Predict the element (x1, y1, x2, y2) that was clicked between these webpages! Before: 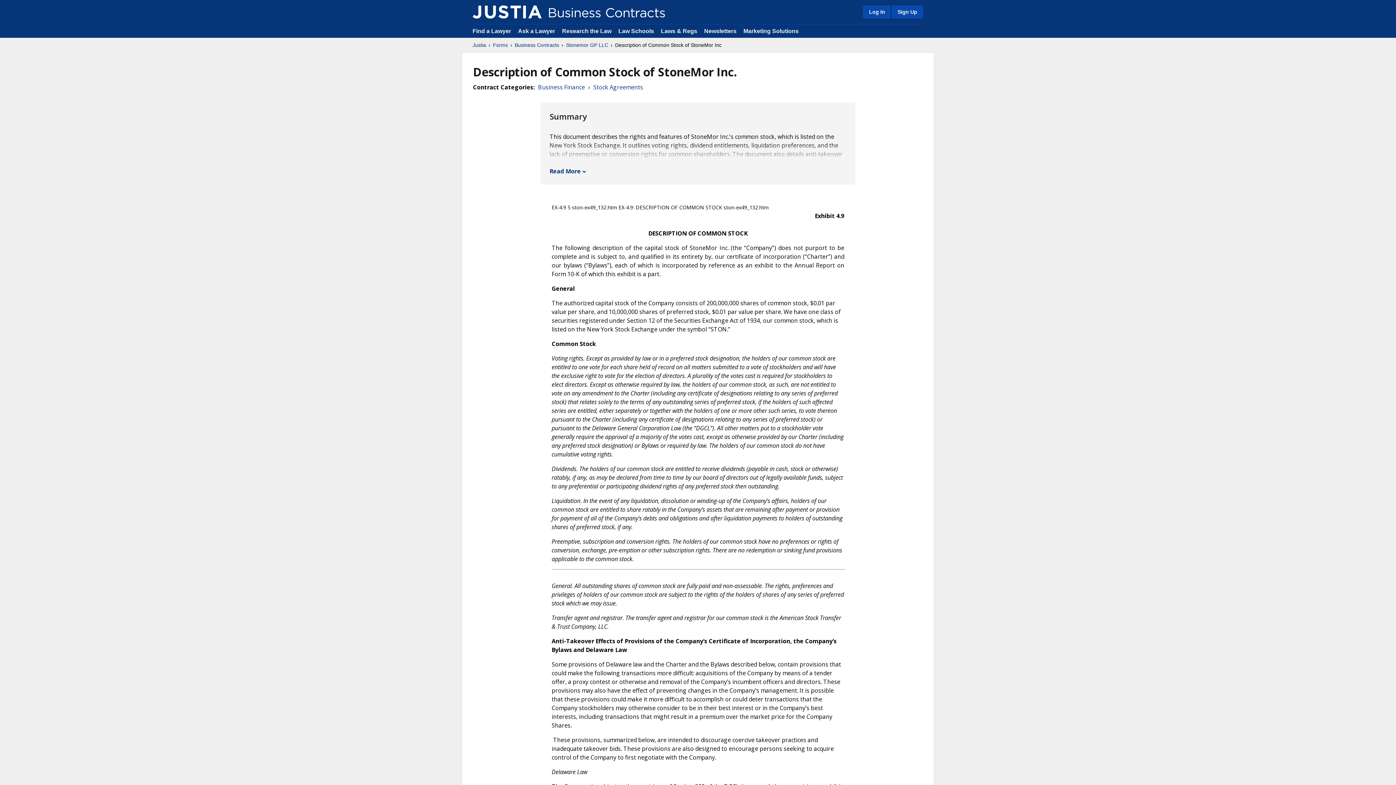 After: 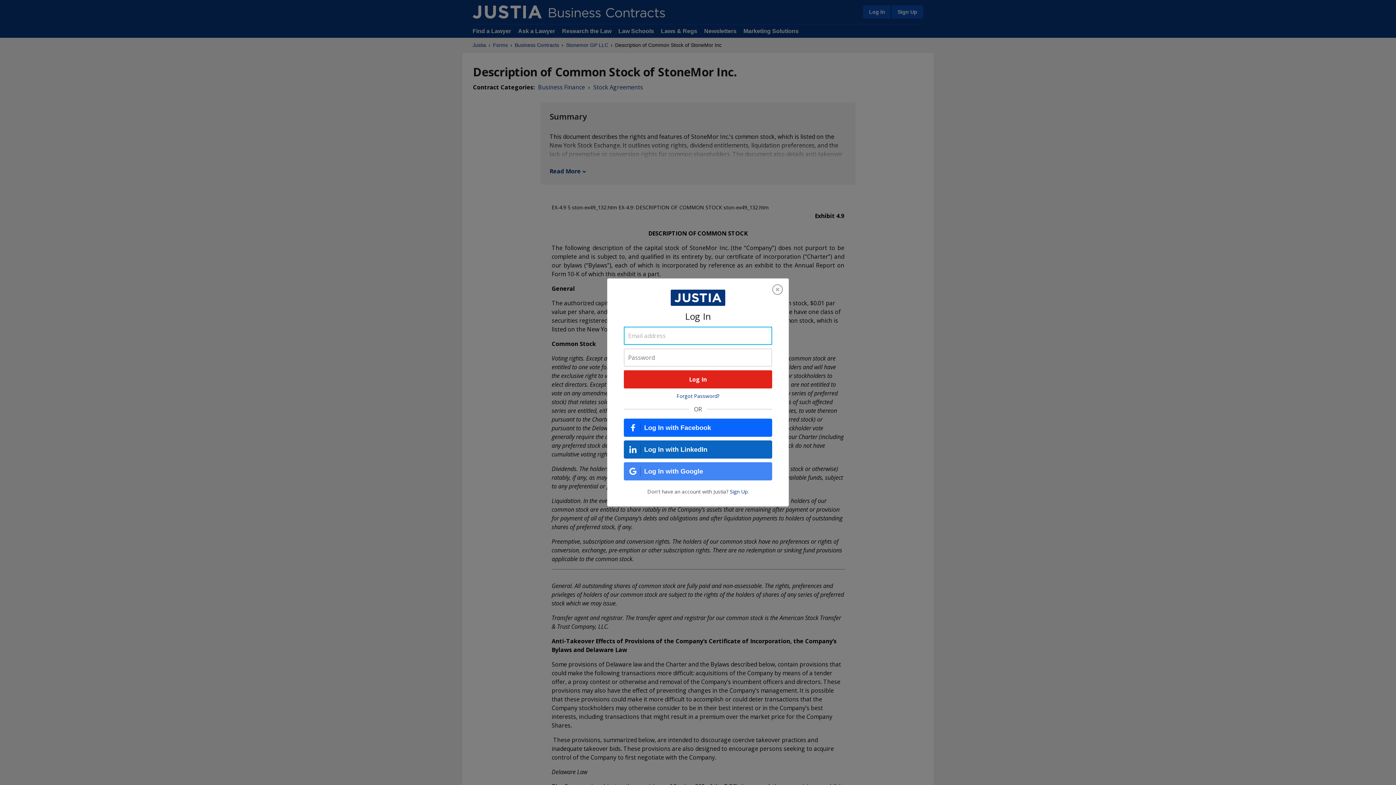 Action: label: Log In bbox: (863, 5, 890, 18)